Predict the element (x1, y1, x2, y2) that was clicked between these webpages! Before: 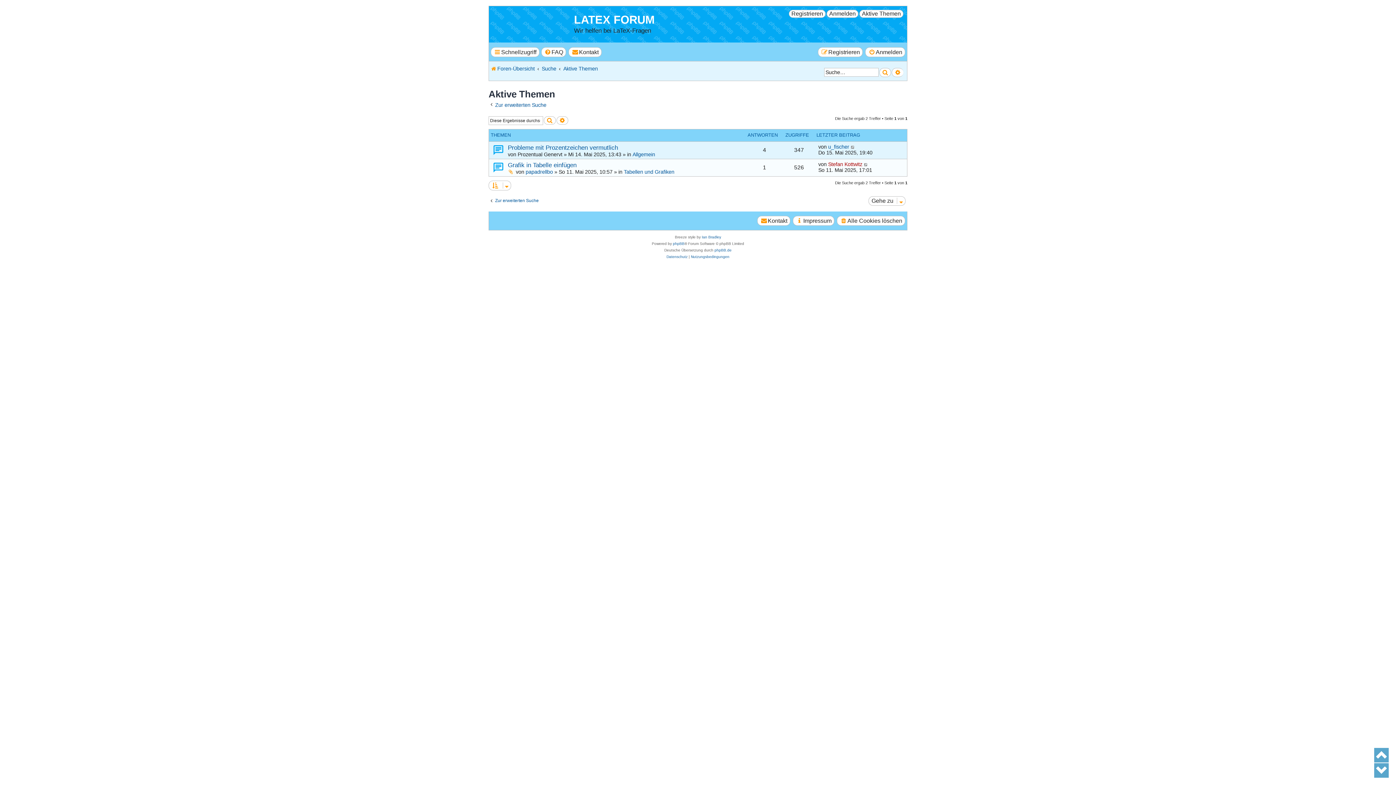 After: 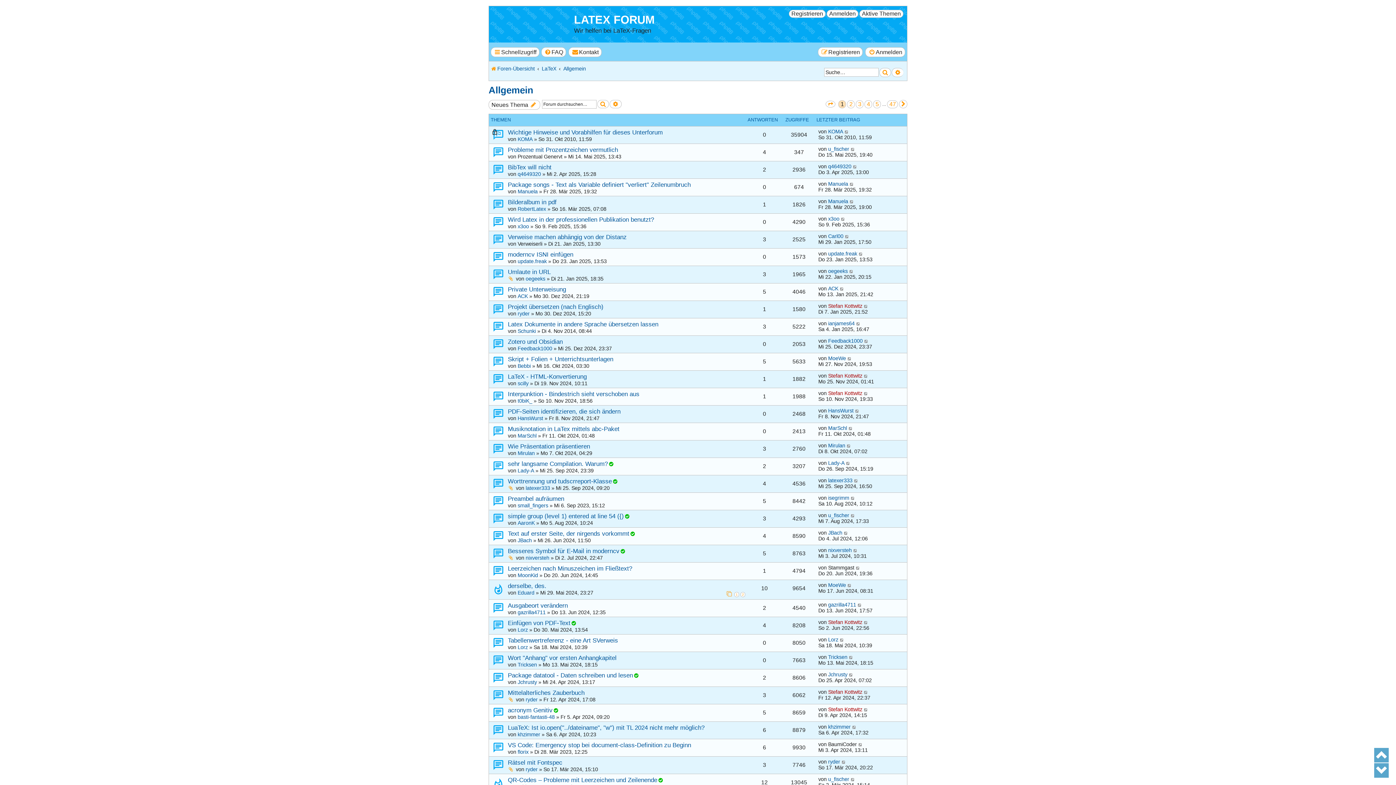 Action: label: Allgemein bbox: (632, 151, 655, 157)